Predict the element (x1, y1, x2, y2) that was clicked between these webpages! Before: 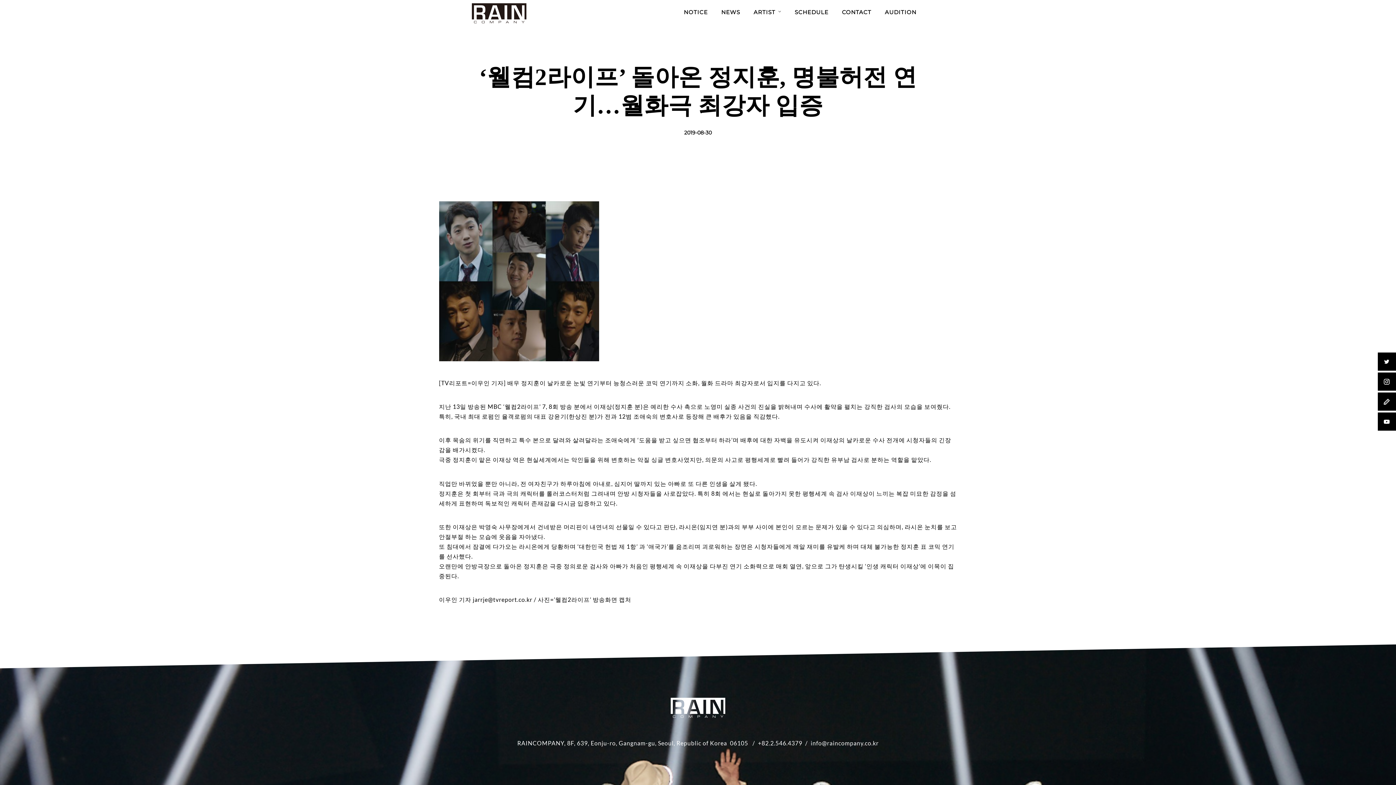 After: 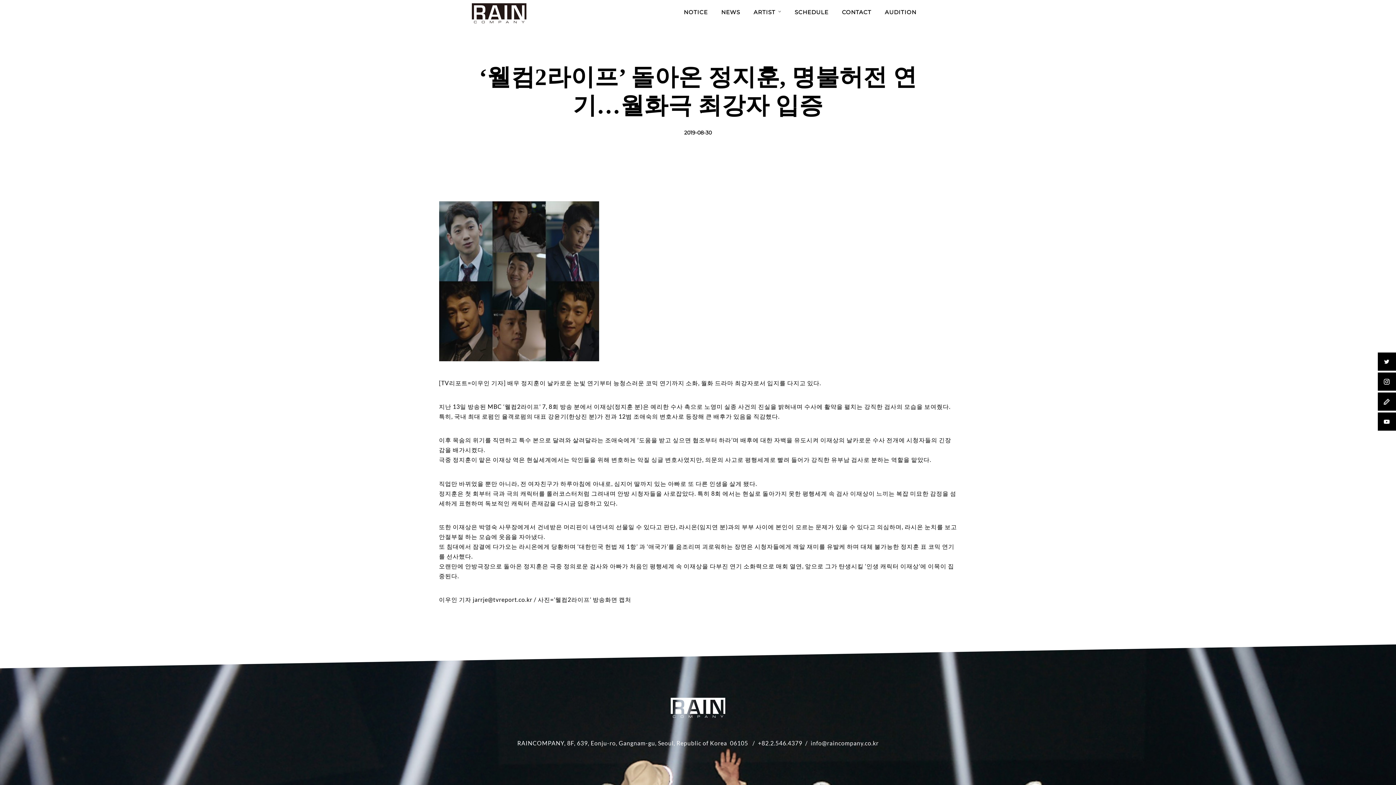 Action: bbox: (1378, 392, 1396, 410)